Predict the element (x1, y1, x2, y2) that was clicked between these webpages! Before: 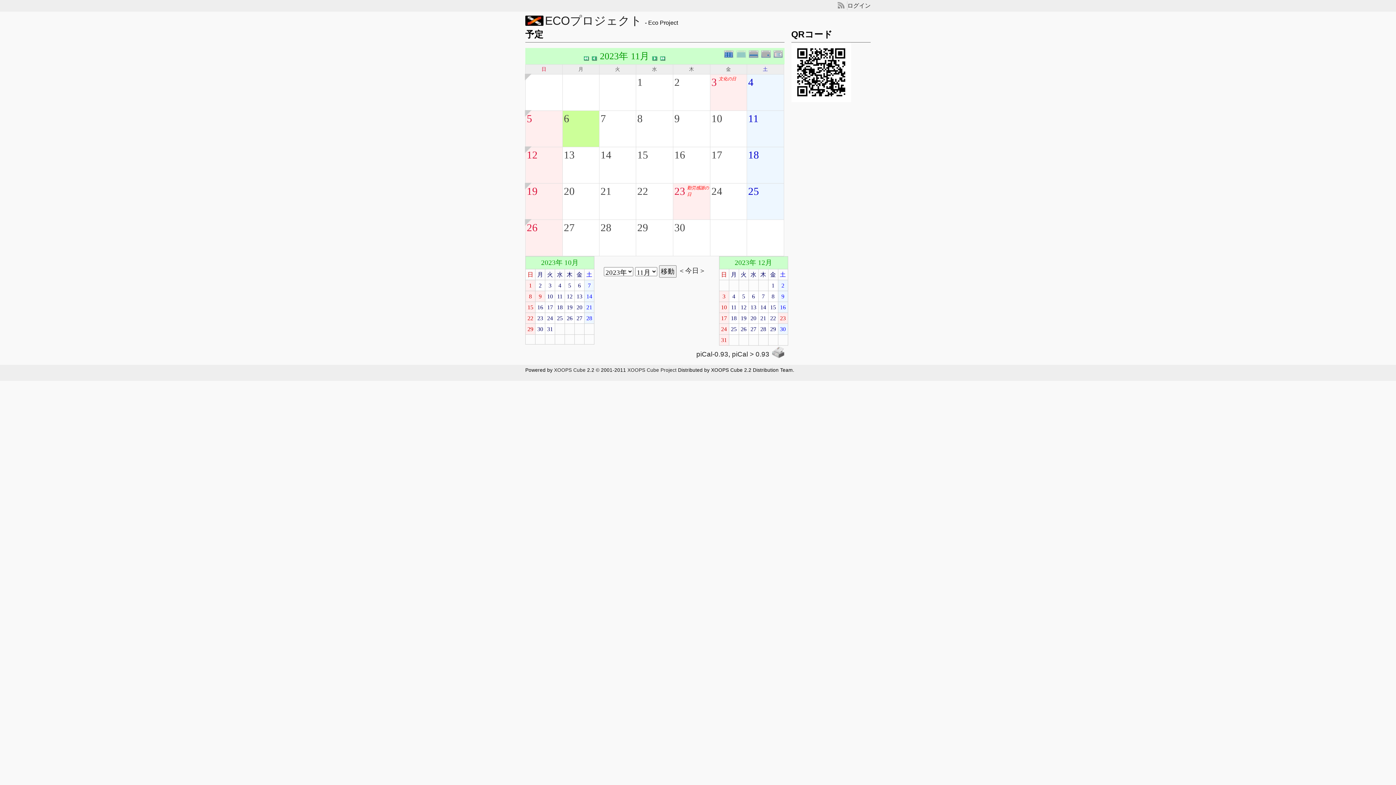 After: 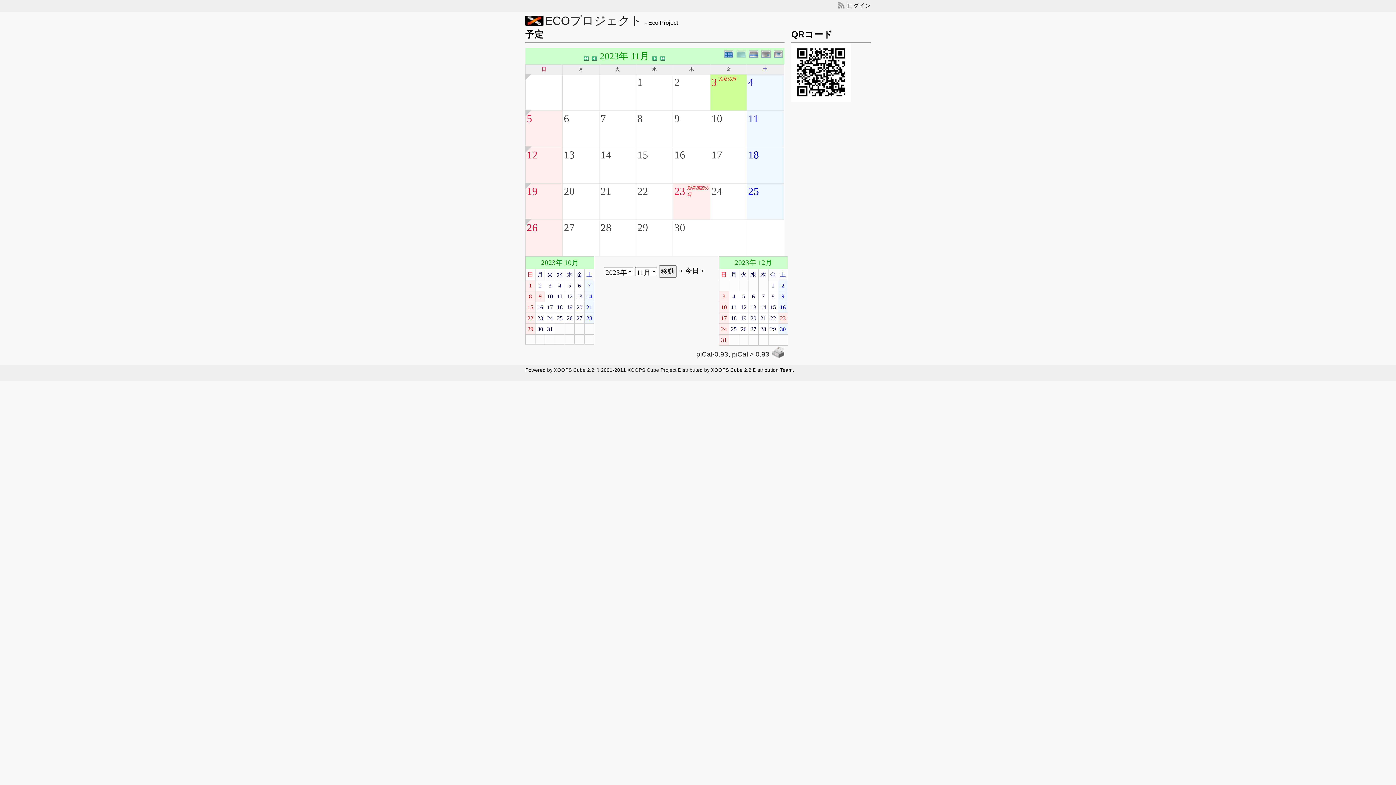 Action: bbox: (743, 73, 748, 78)